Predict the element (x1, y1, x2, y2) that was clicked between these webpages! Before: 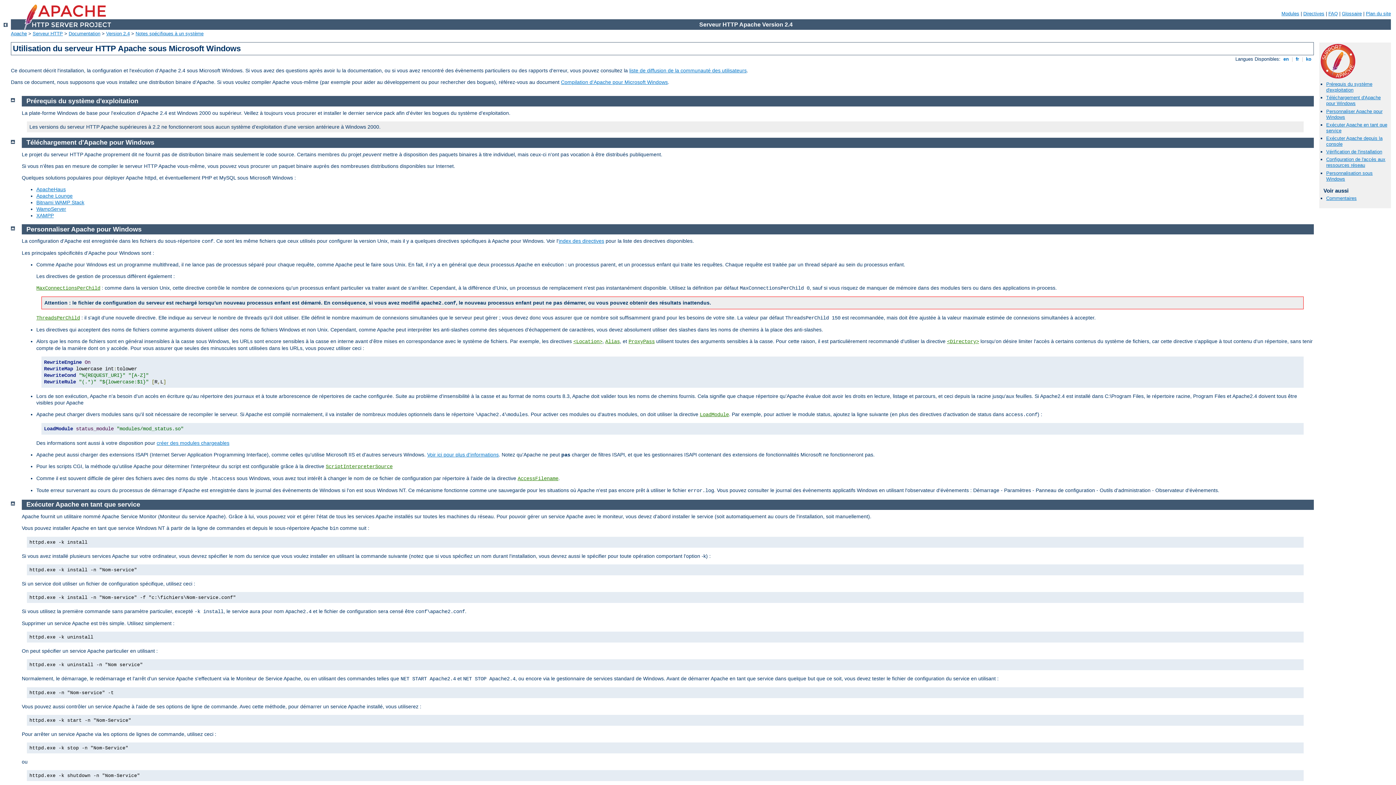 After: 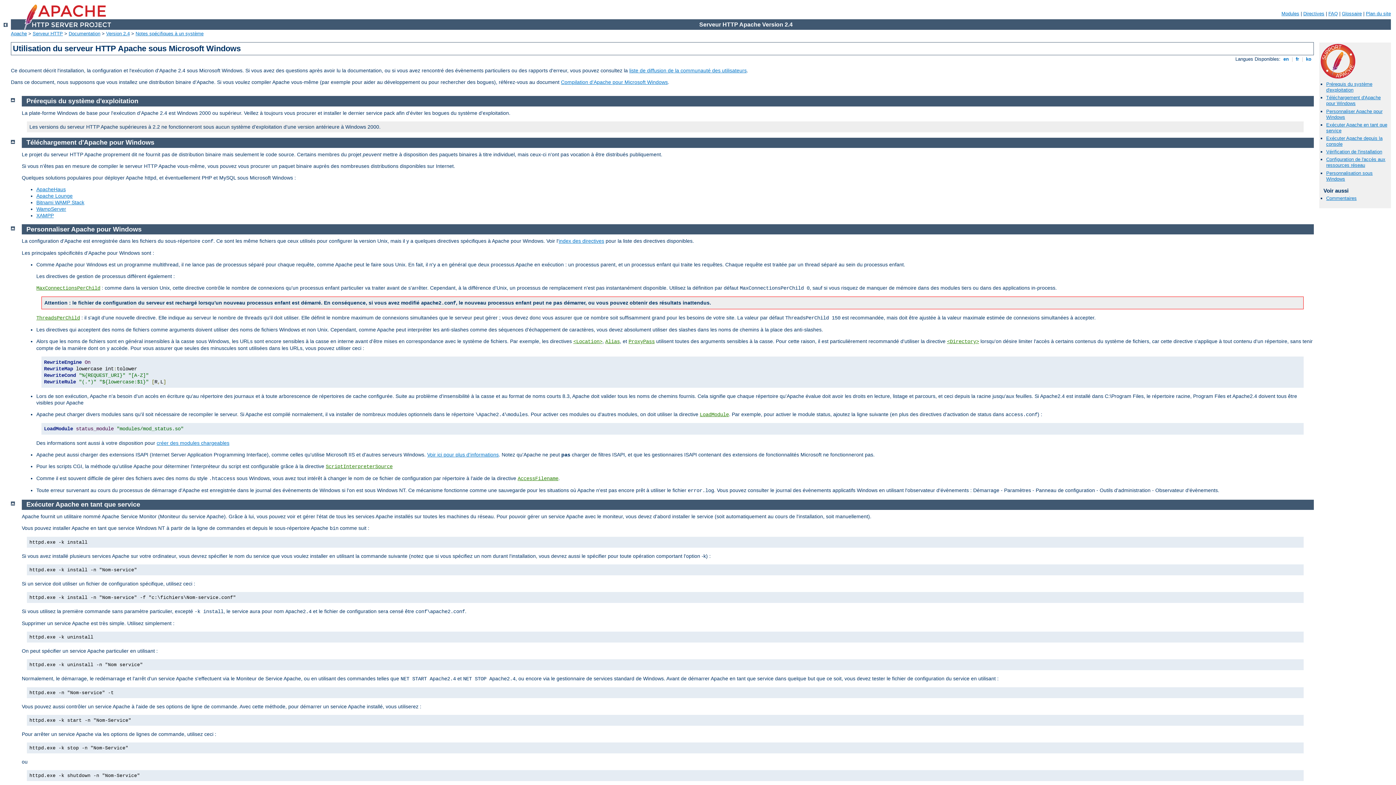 Action: bbox: (26, 97, 138, 104) label: Prérequis du système d'exploitation